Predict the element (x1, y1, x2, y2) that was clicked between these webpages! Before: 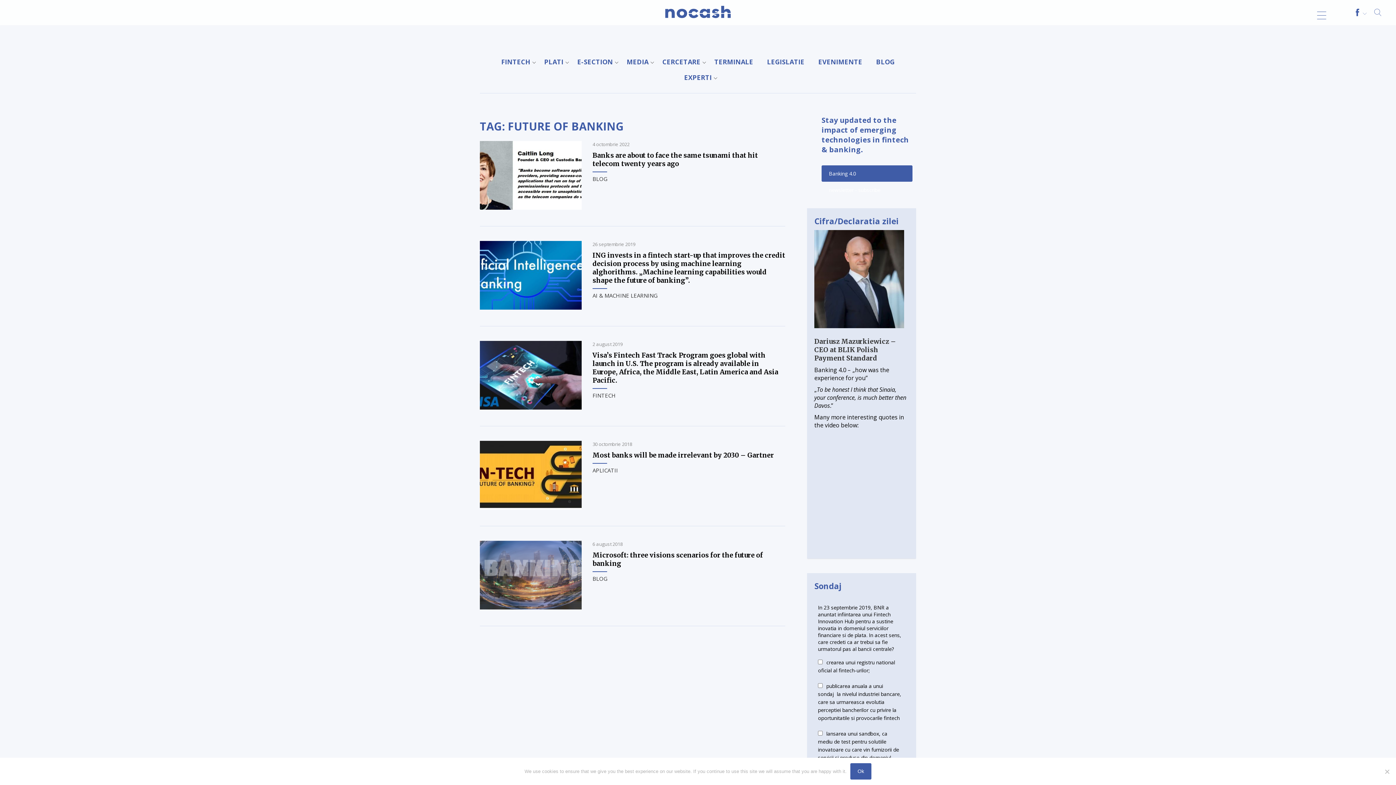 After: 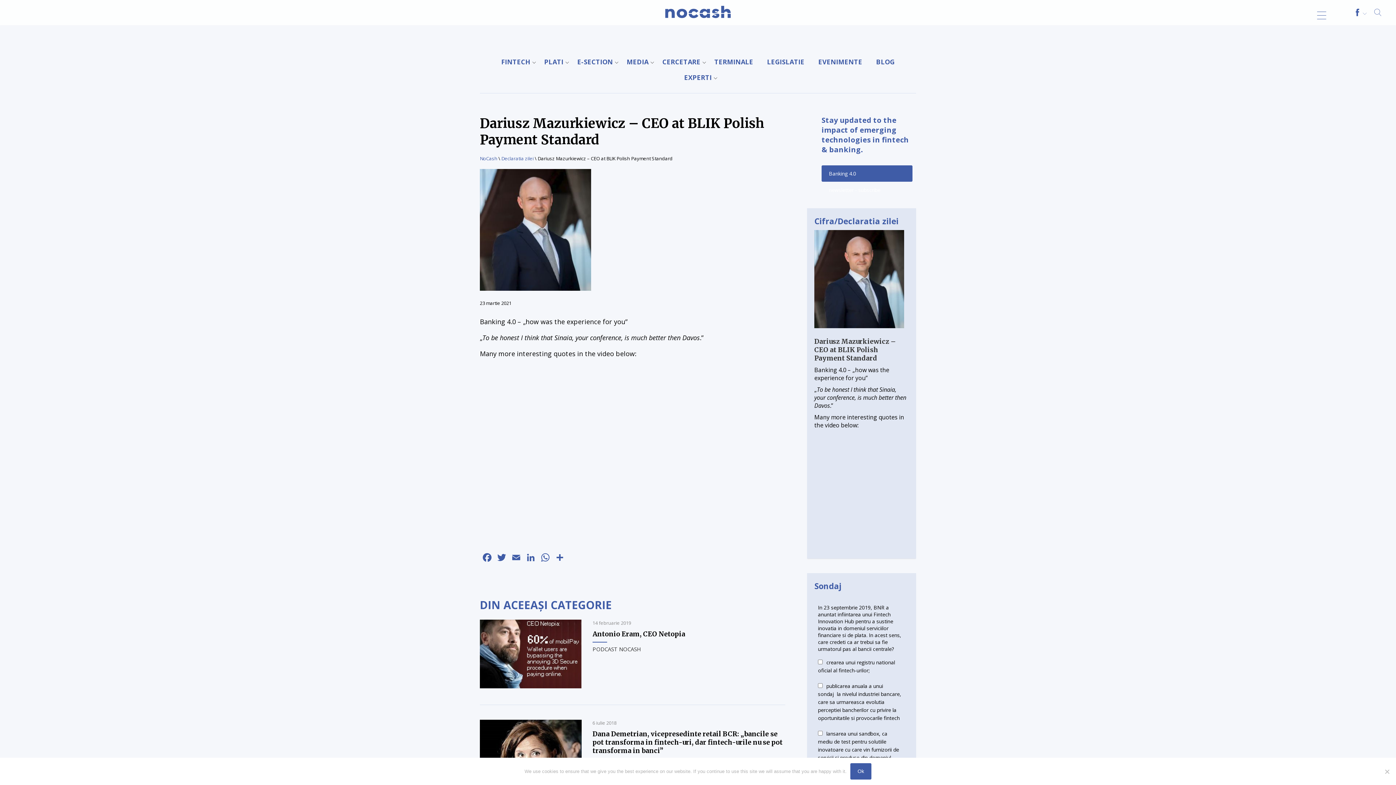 Action: label: Dariusz Mazurkiewicz – CEO at BLIK Polish Payment Standard bbox: (814, 337, 896, 362)